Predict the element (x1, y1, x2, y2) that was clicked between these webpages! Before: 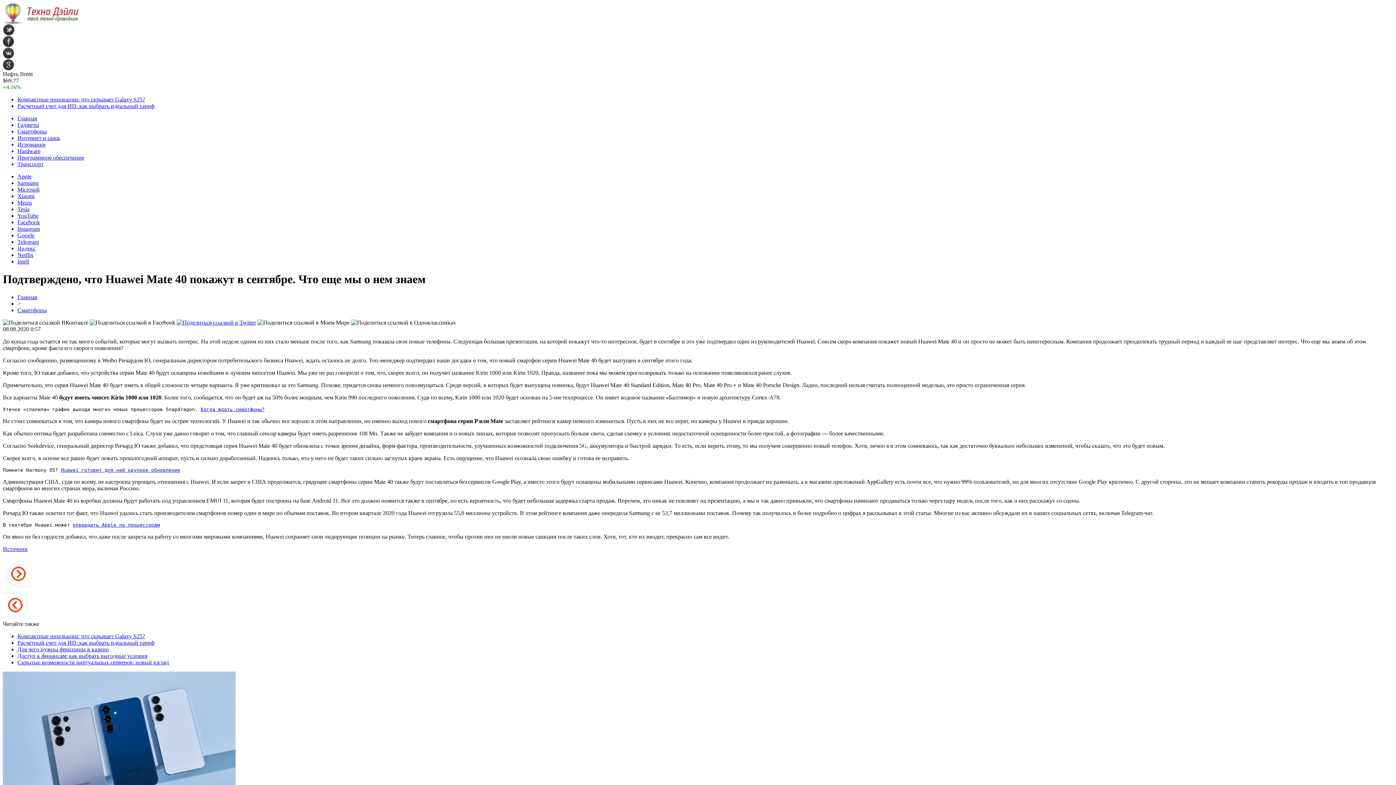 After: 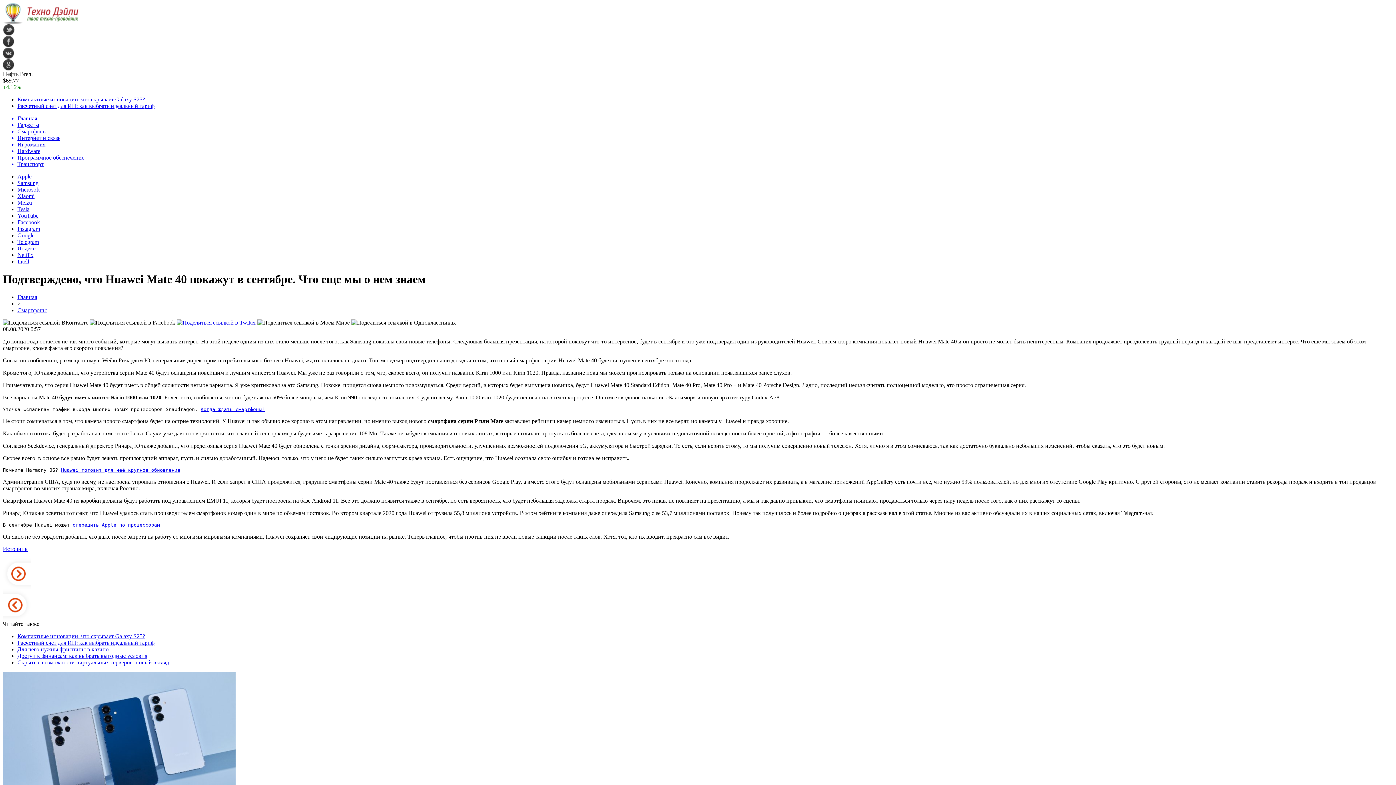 Action: label: Когда ждать смартфоны? bbox: (200, 406, 264, 412)